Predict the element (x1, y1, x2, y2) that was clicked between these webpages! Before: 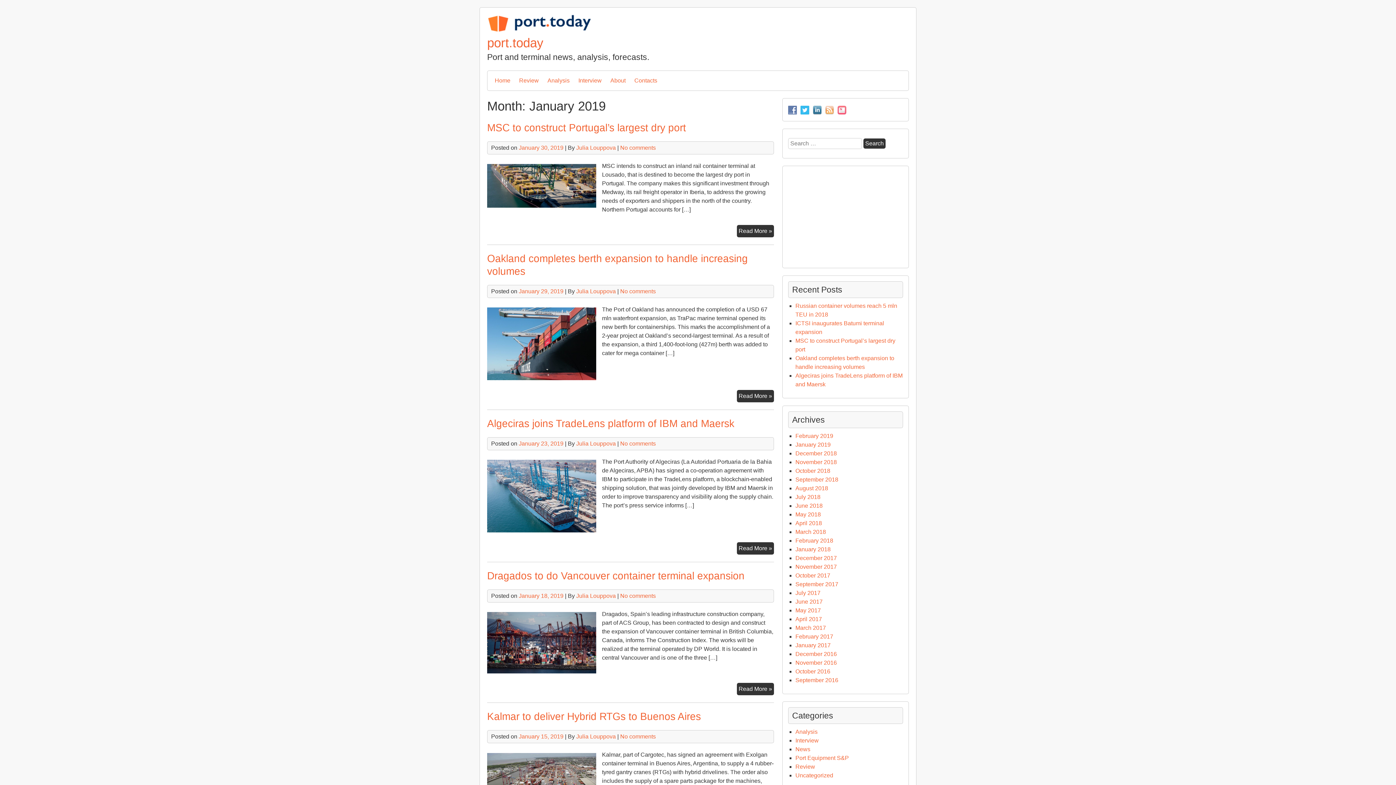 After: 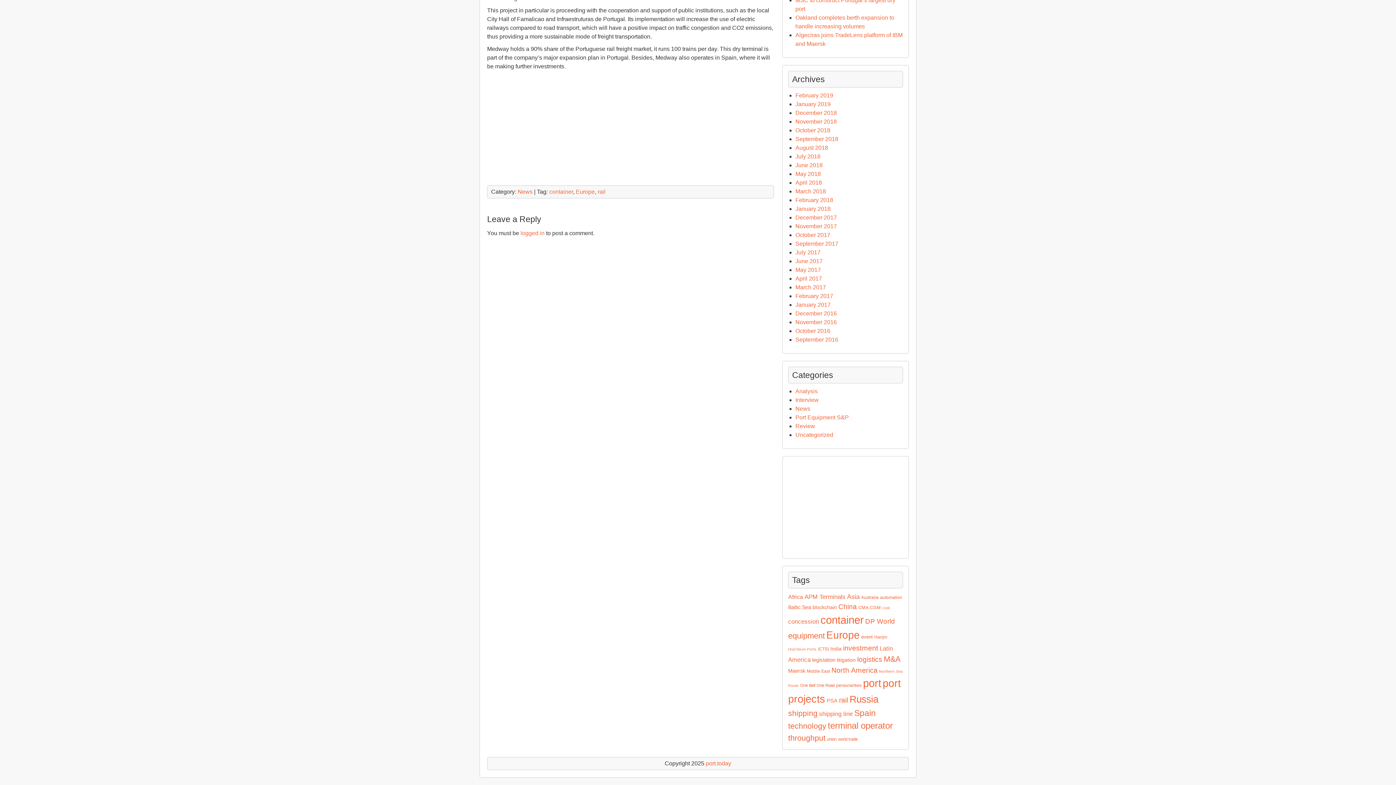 Action: bbox: (620, 144, 656, 150) label: No comments